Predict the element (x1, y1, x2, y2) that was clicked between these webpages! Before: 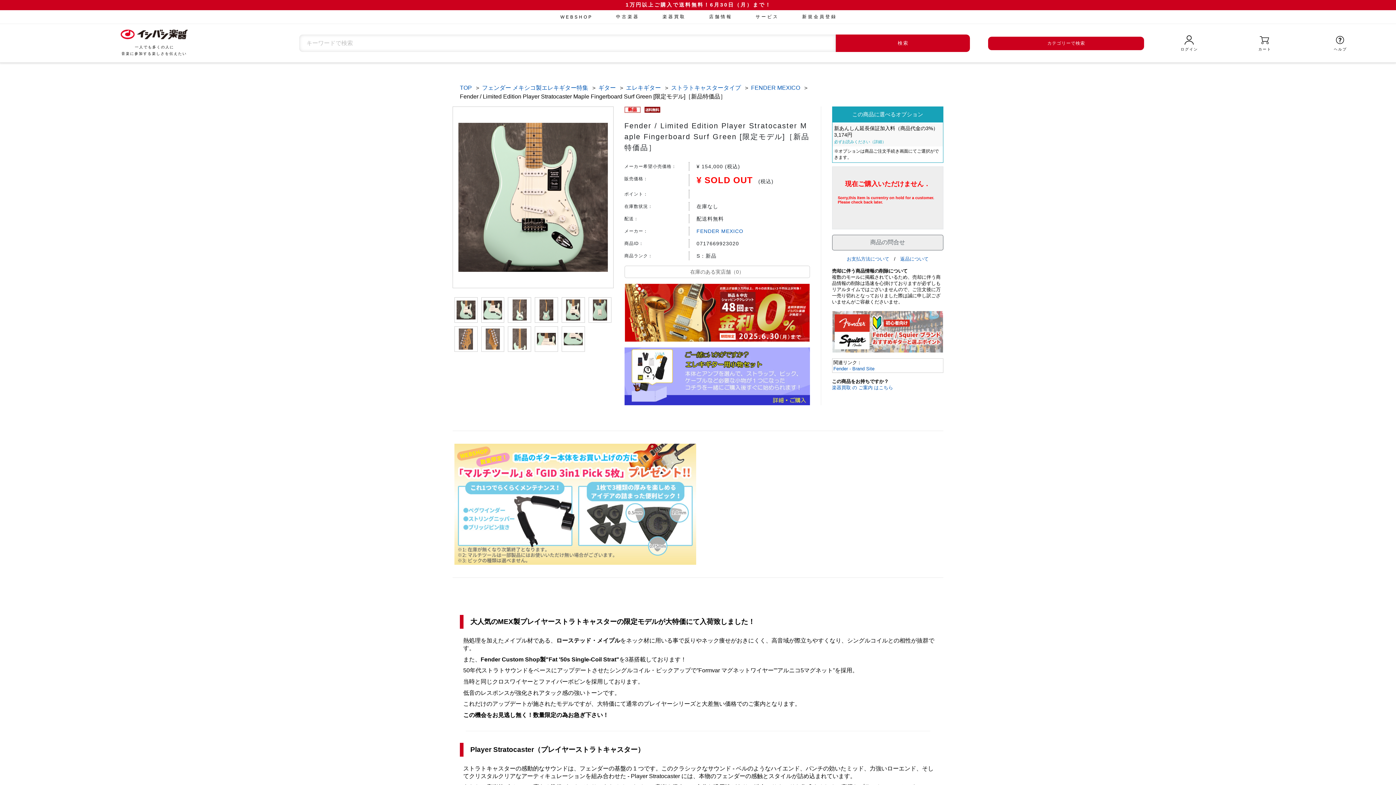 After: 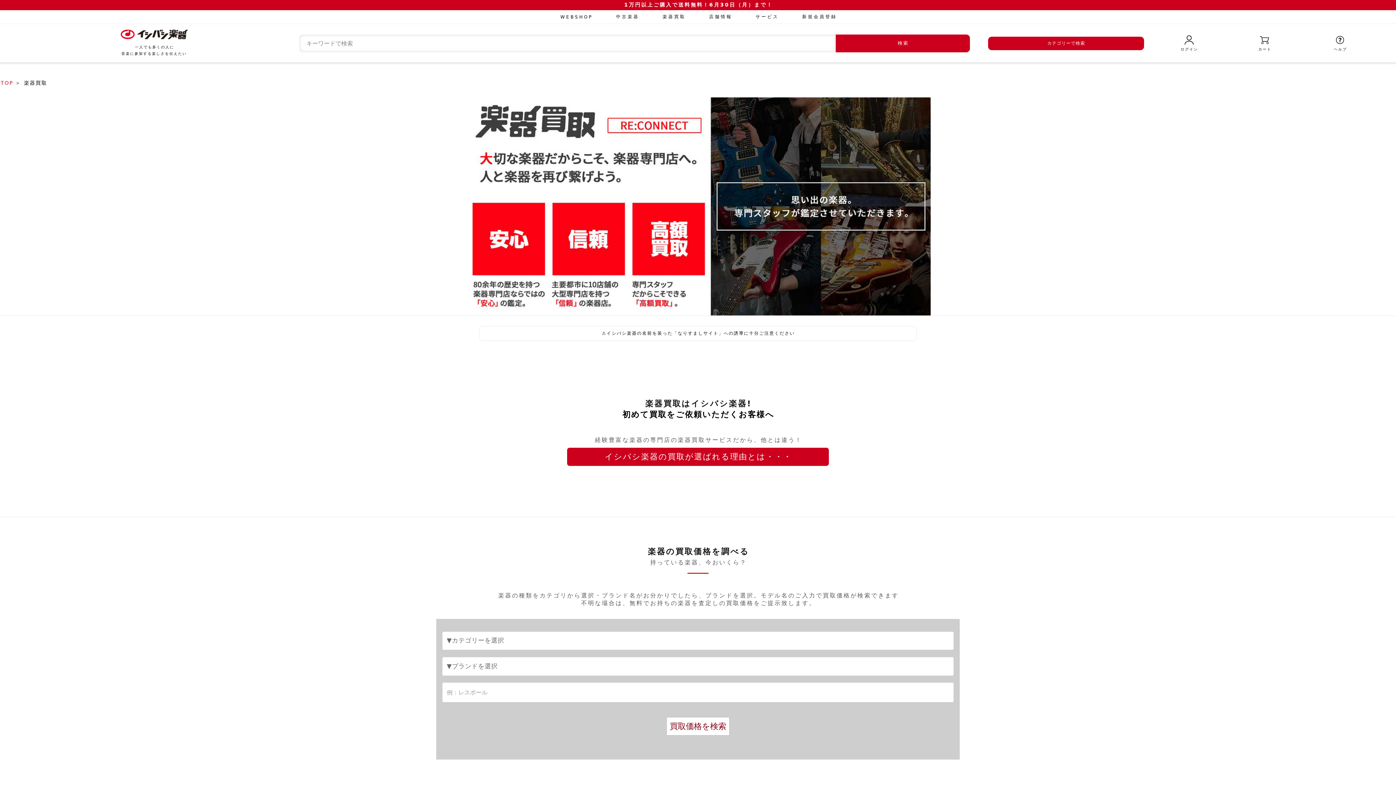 Action: label: 楽器買取 bbox: (654, 10, 693, 23)